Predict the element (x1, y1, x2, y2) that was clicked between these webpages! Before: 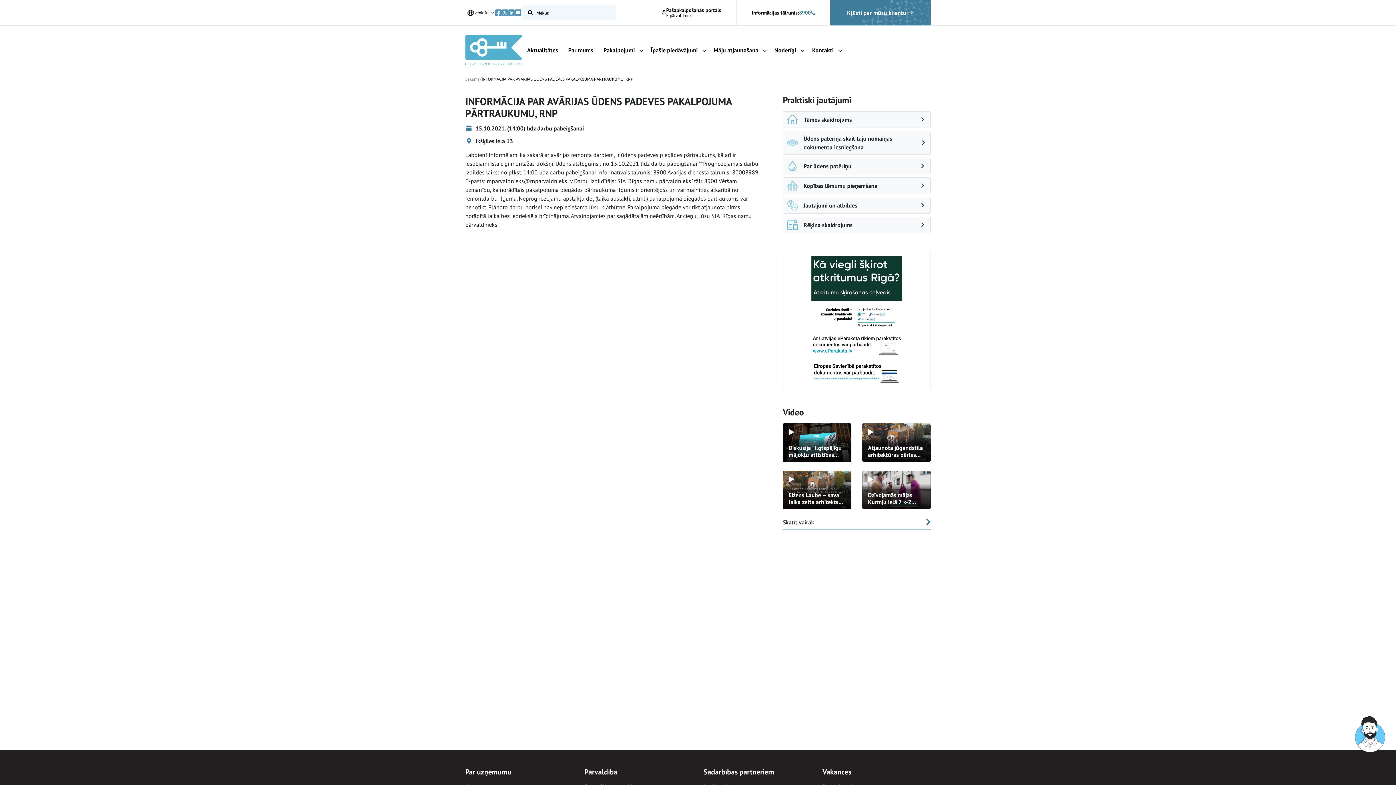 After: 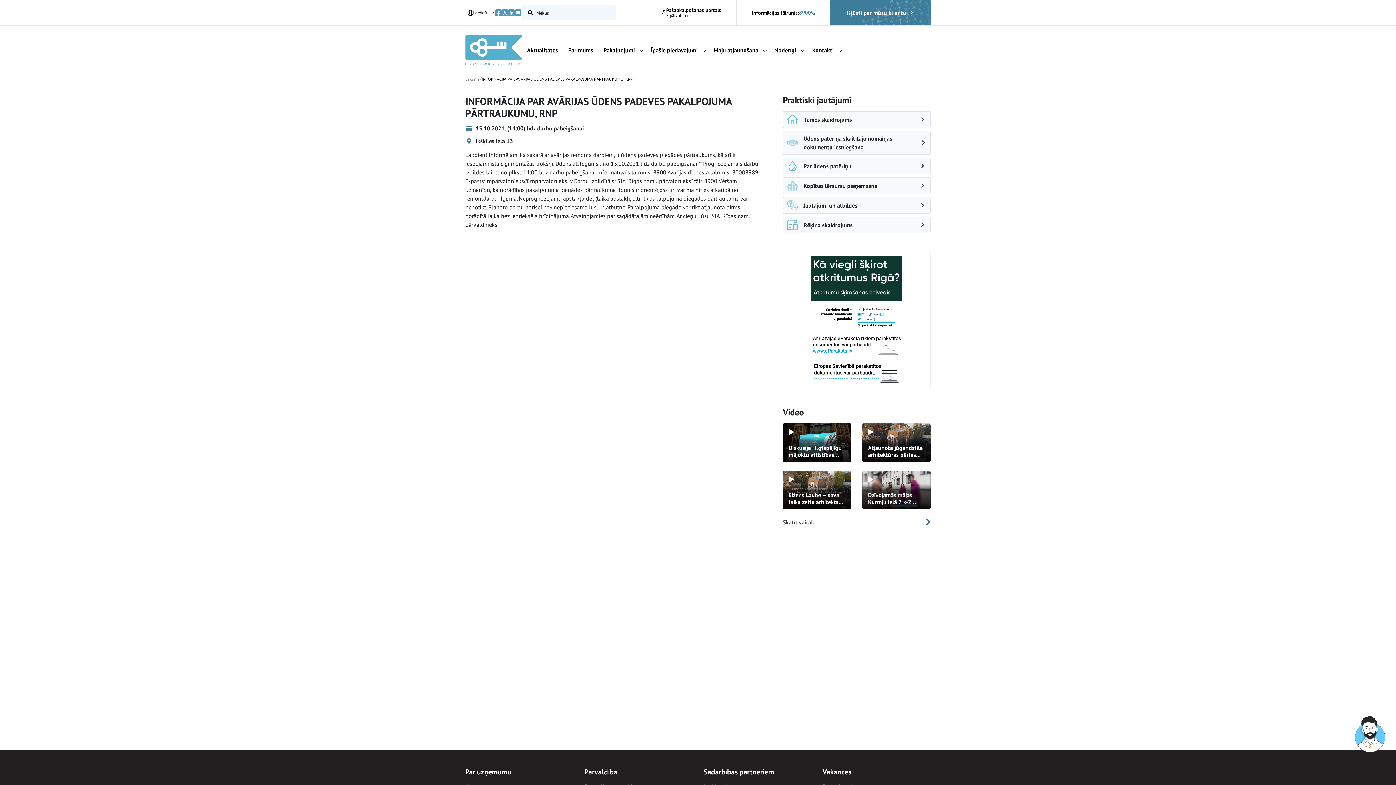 Action: bbox: (514, 9, 521, 16)